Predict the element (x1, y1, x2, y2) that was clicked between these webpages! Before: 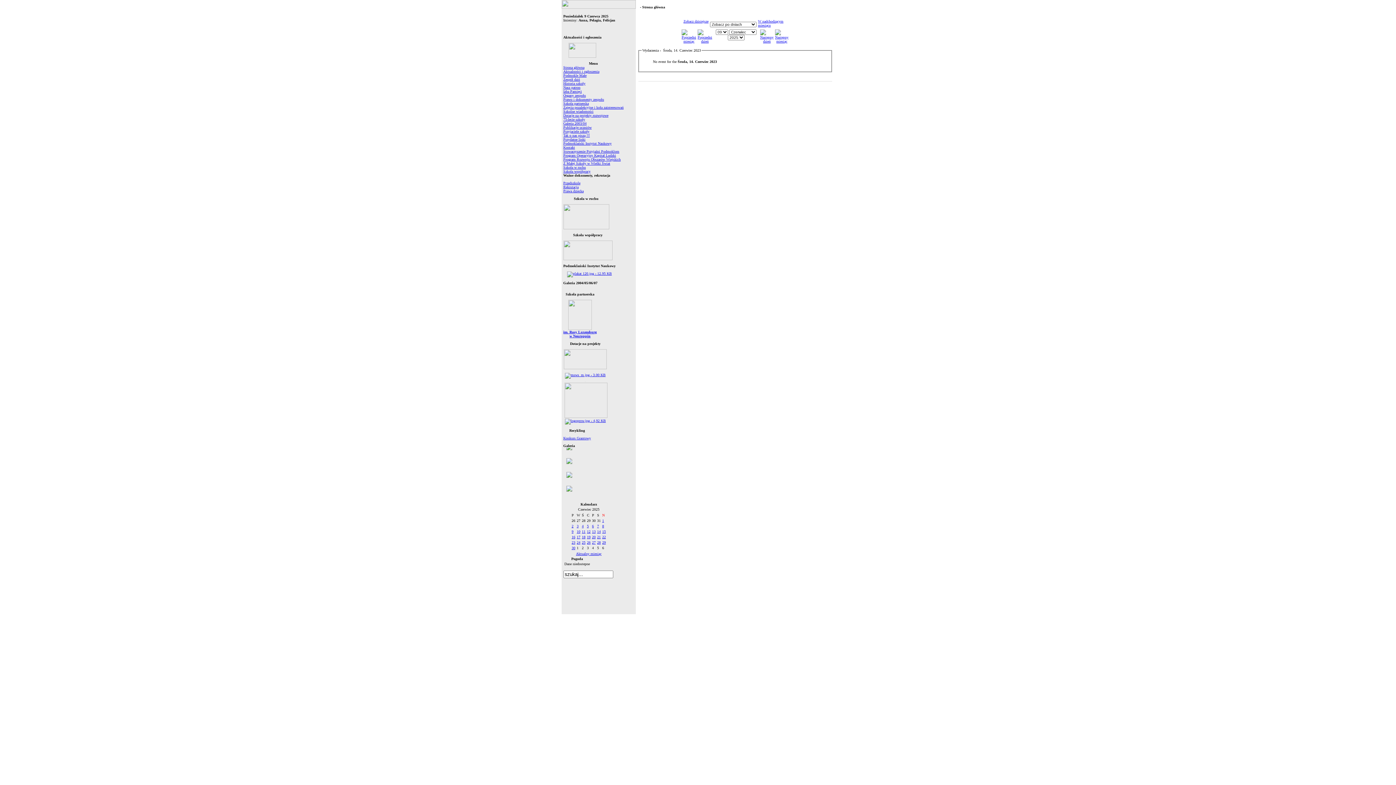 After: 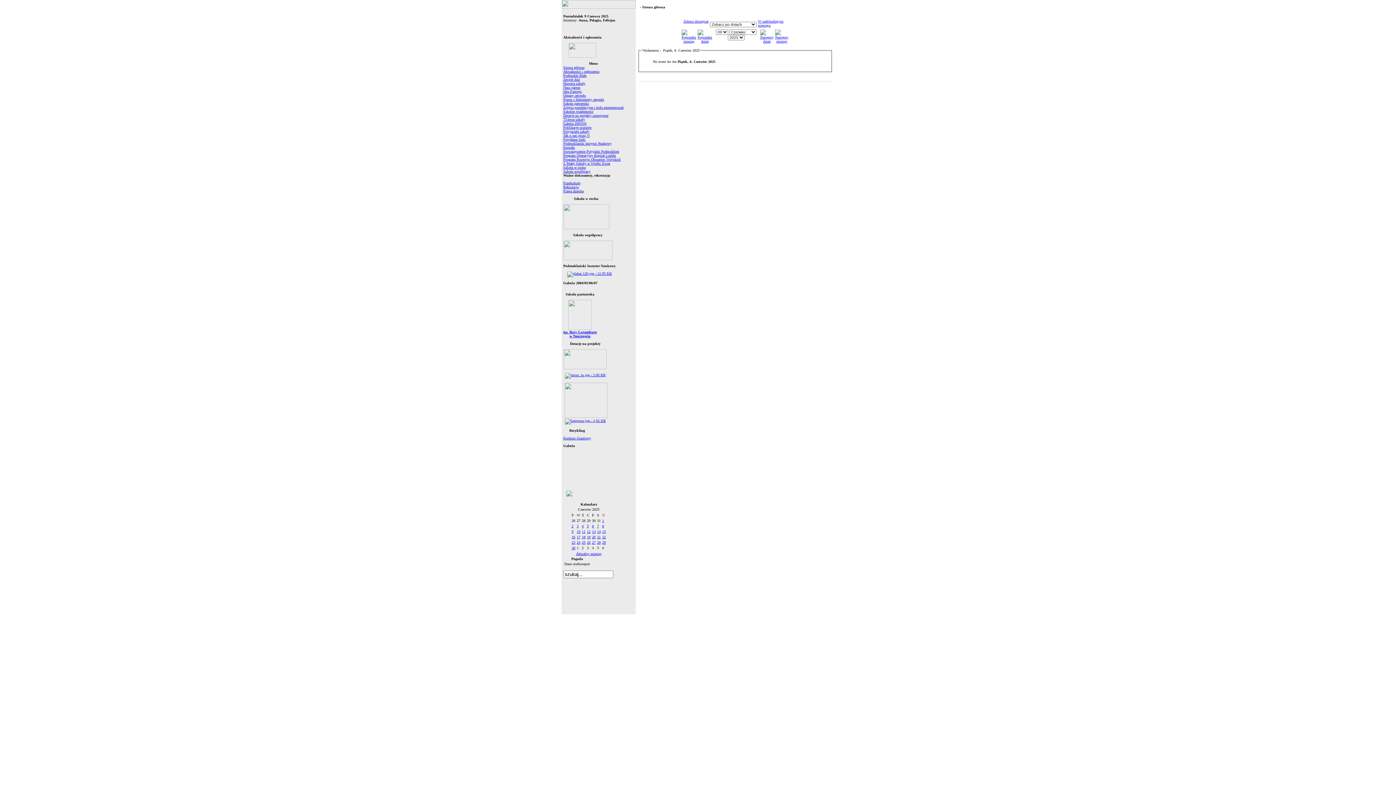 Action: label: 6 bbox: (592, 524, 594, 528)